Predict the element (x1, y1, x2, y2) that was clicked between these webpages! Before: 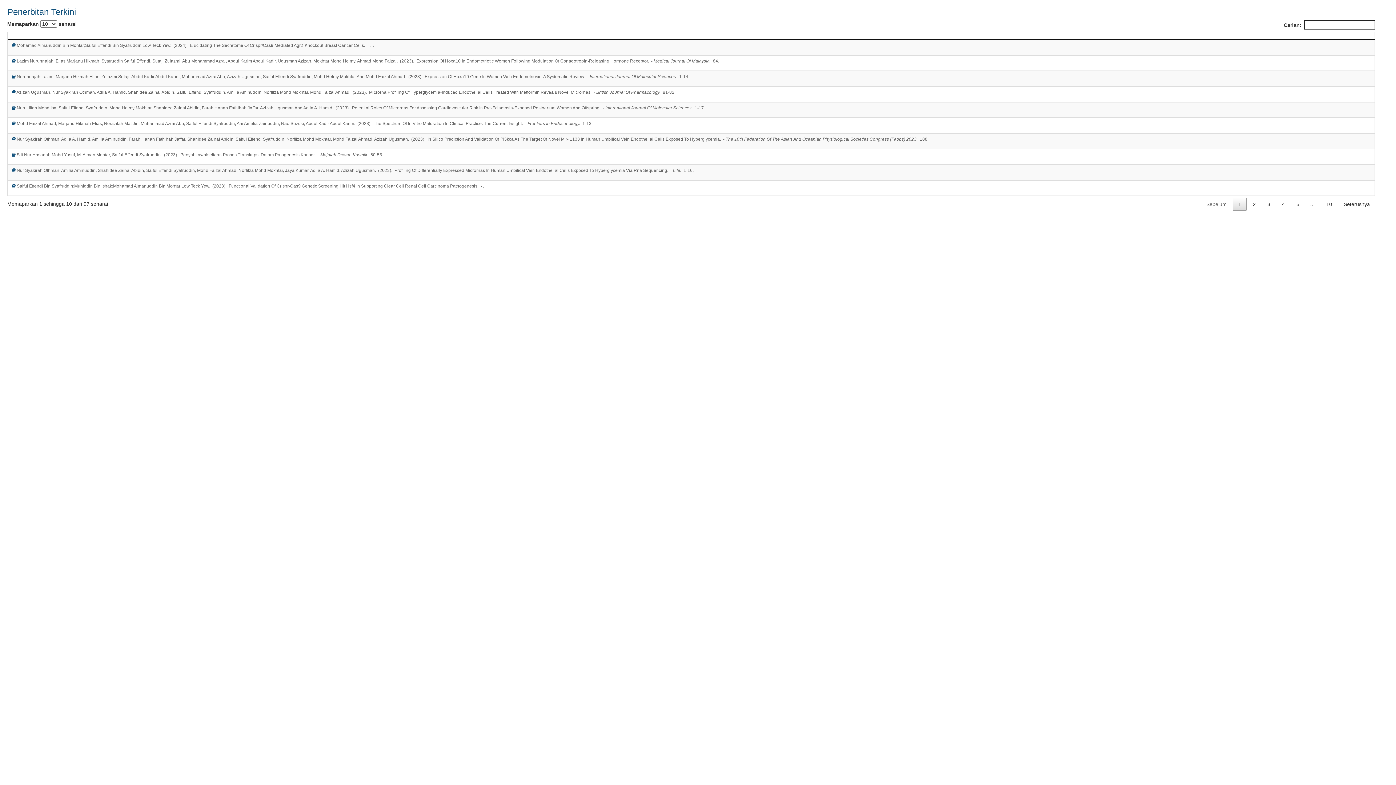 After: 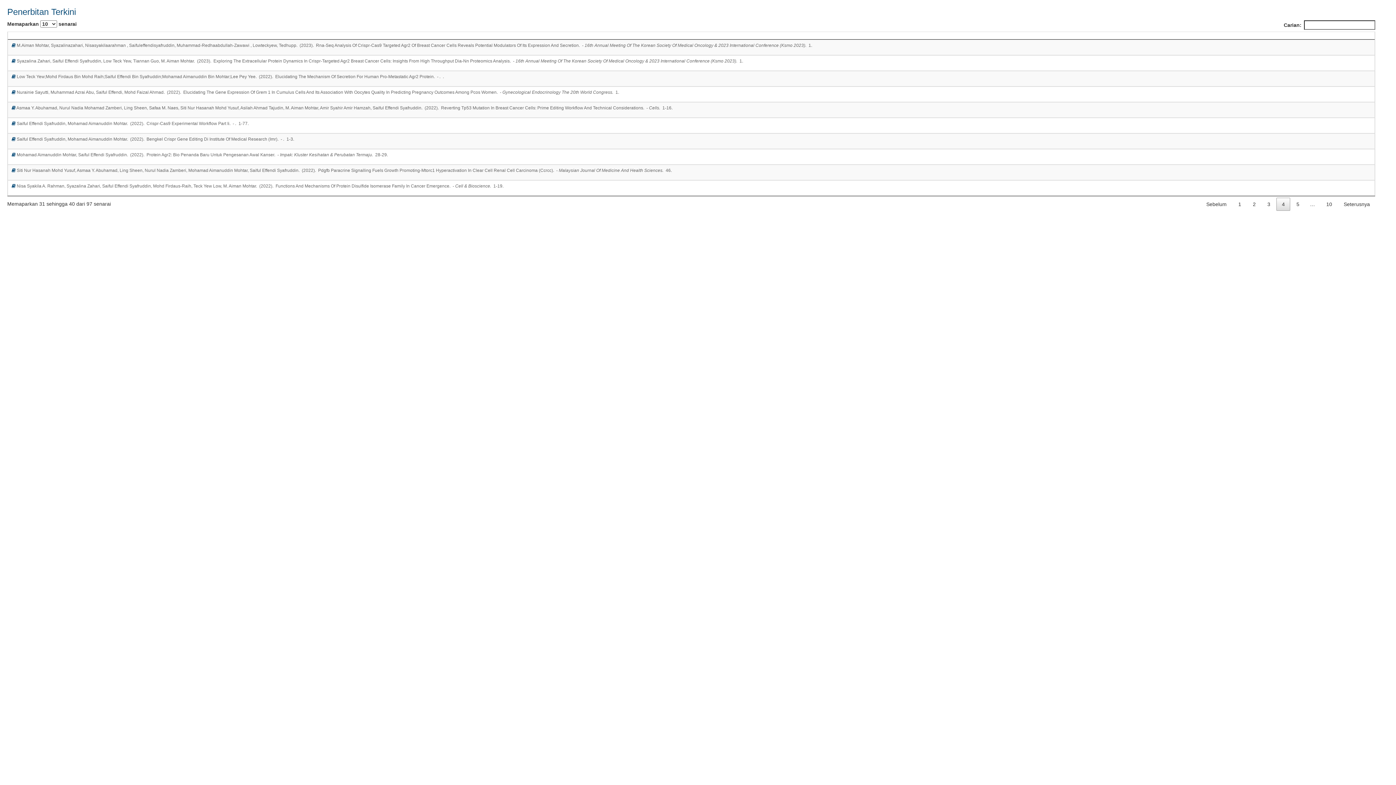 Action: label: 4 bbox: (1276, 197, 1290, 210)